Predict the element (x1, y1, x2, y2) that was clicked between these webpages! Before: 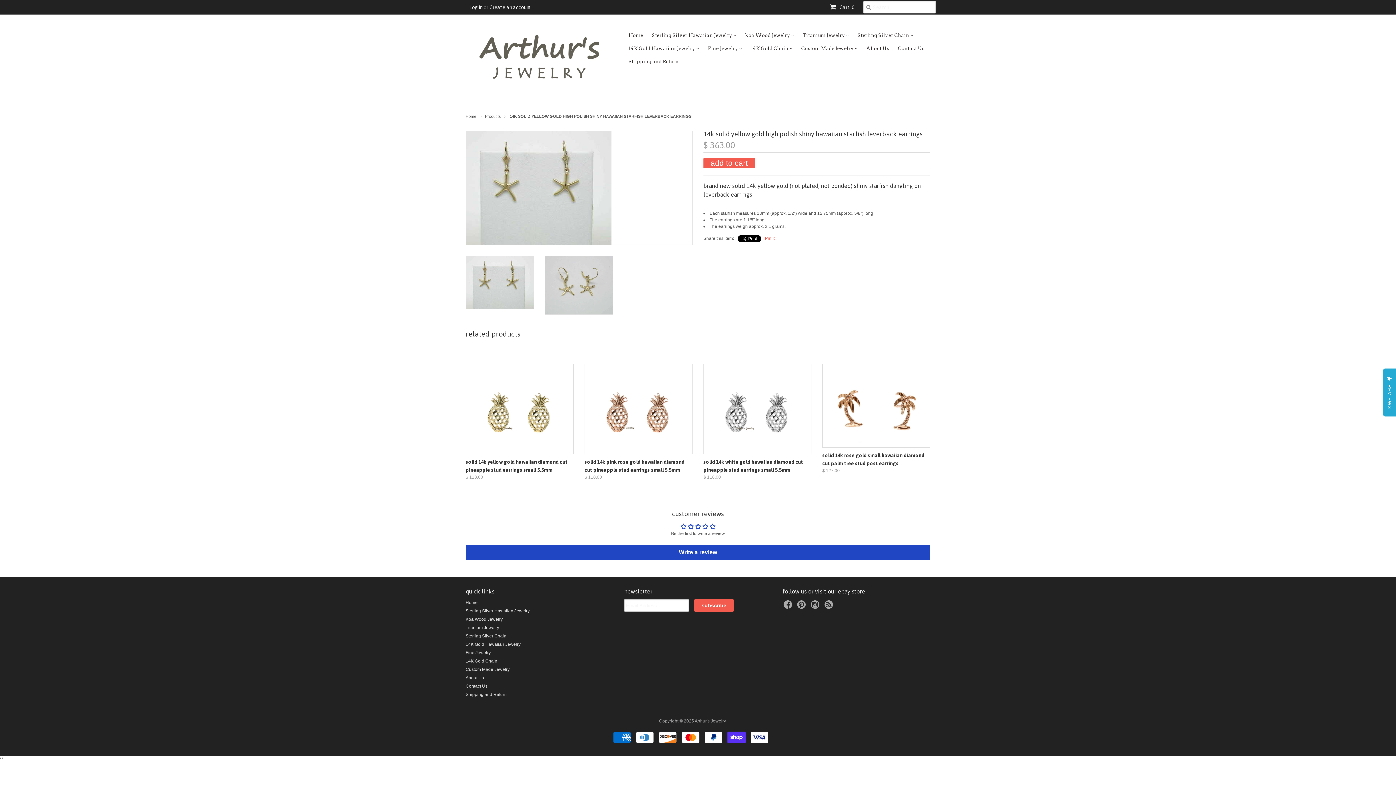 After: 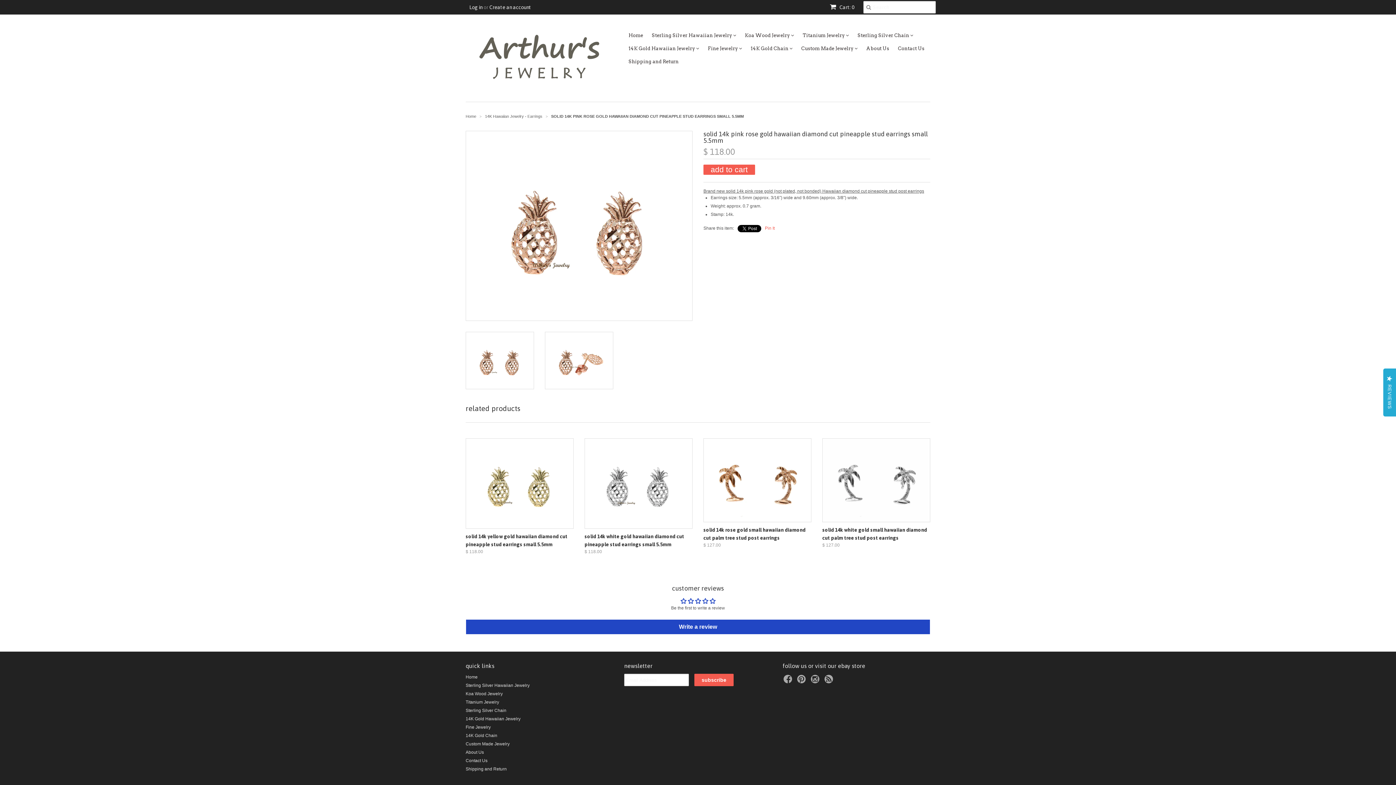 Action: bbox: (584, 364, 692, 454)